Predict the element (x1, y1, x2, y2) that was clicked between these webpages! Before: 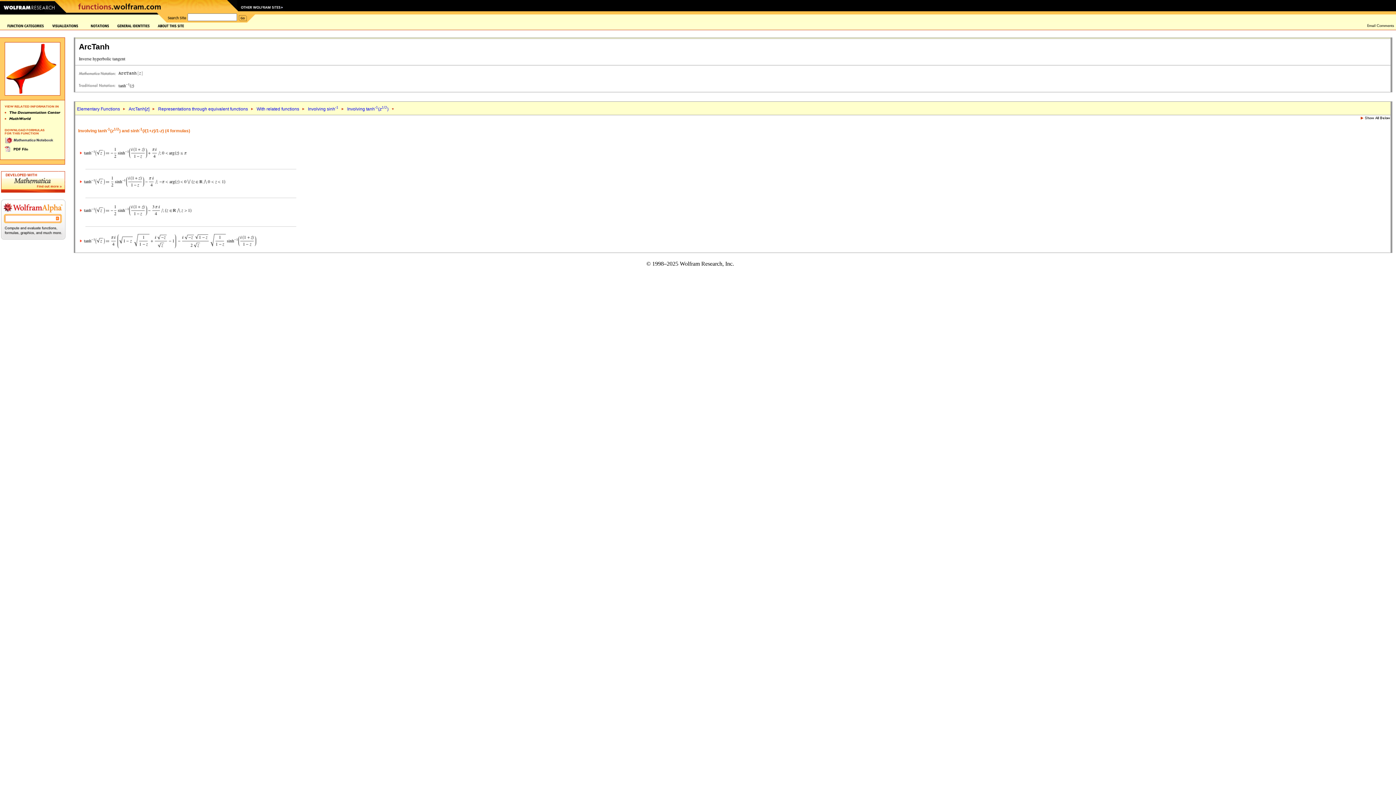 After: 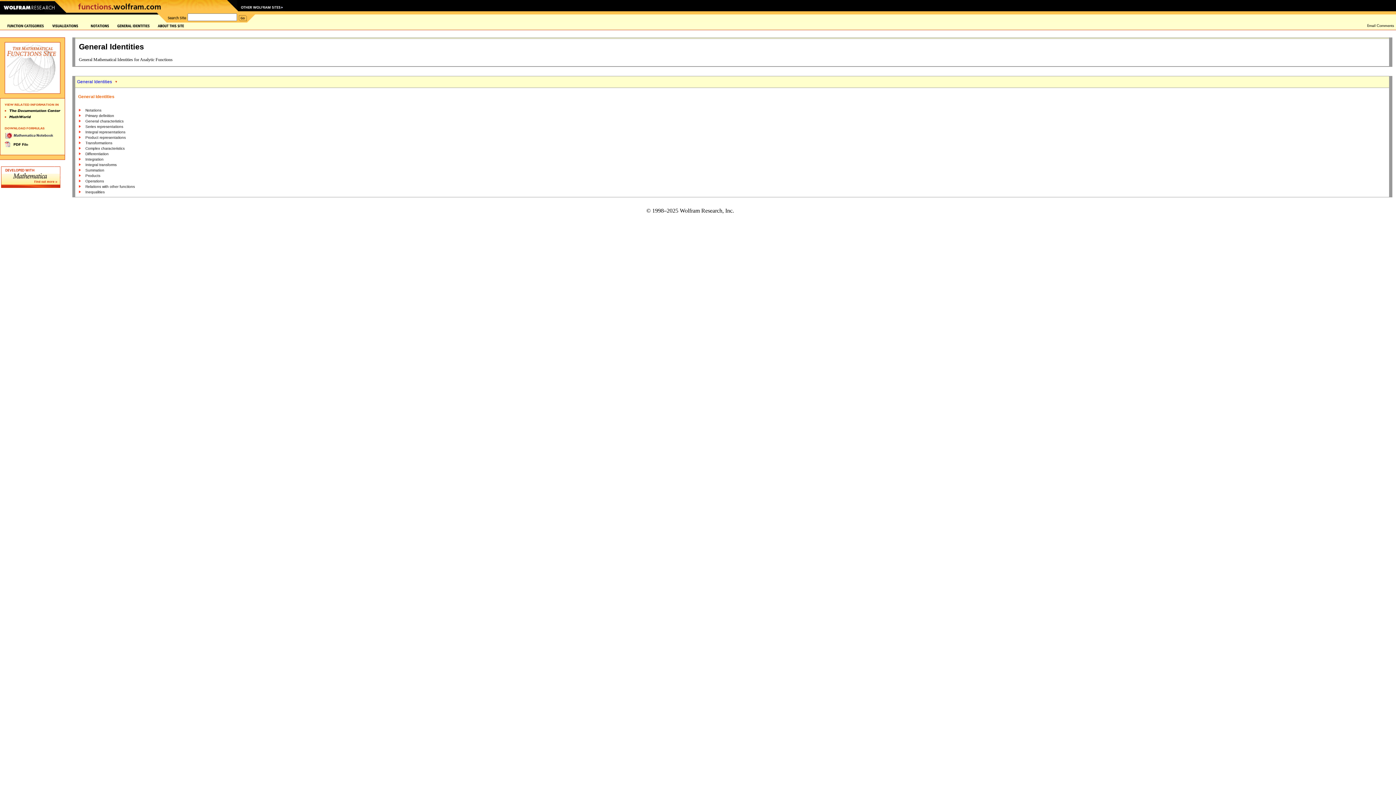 Action: bbox: (109, 23, 157, 28)